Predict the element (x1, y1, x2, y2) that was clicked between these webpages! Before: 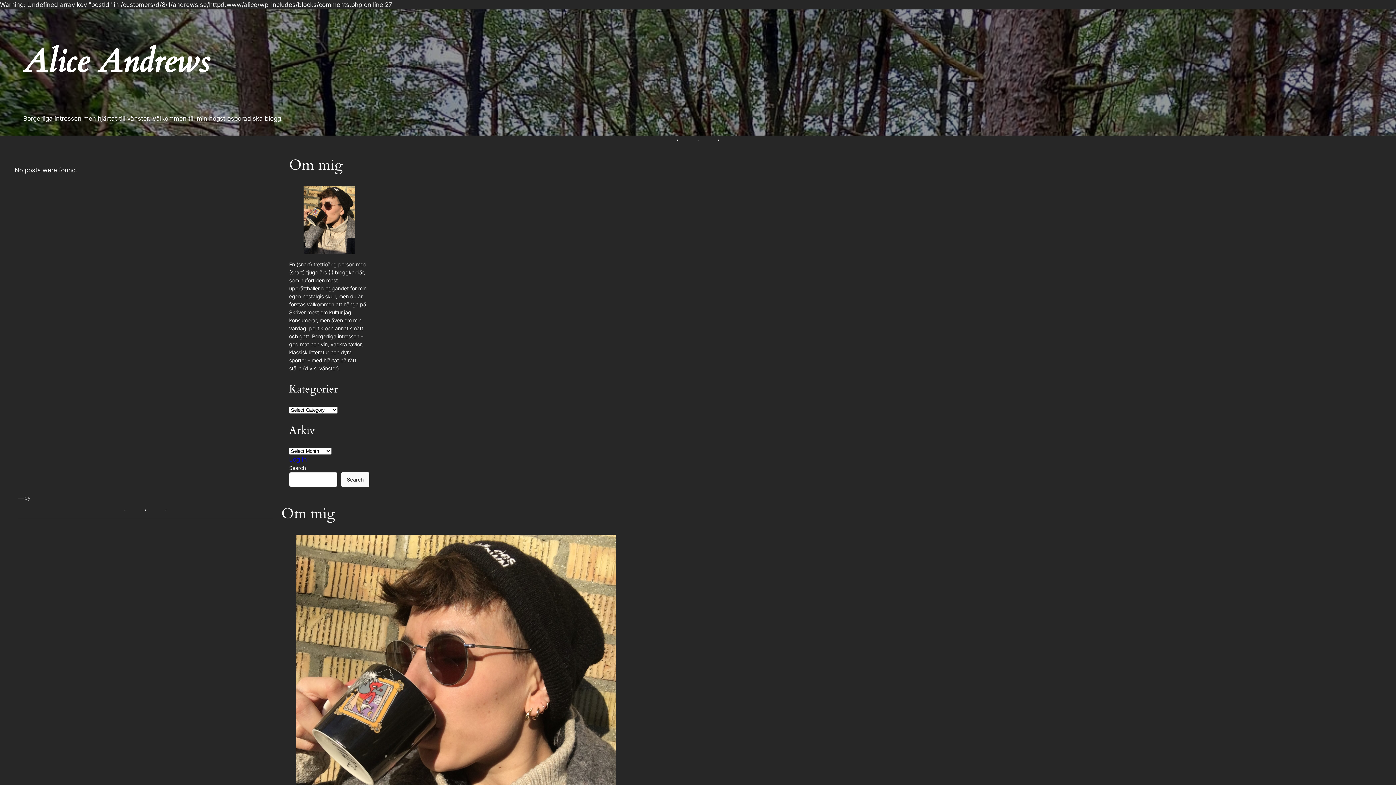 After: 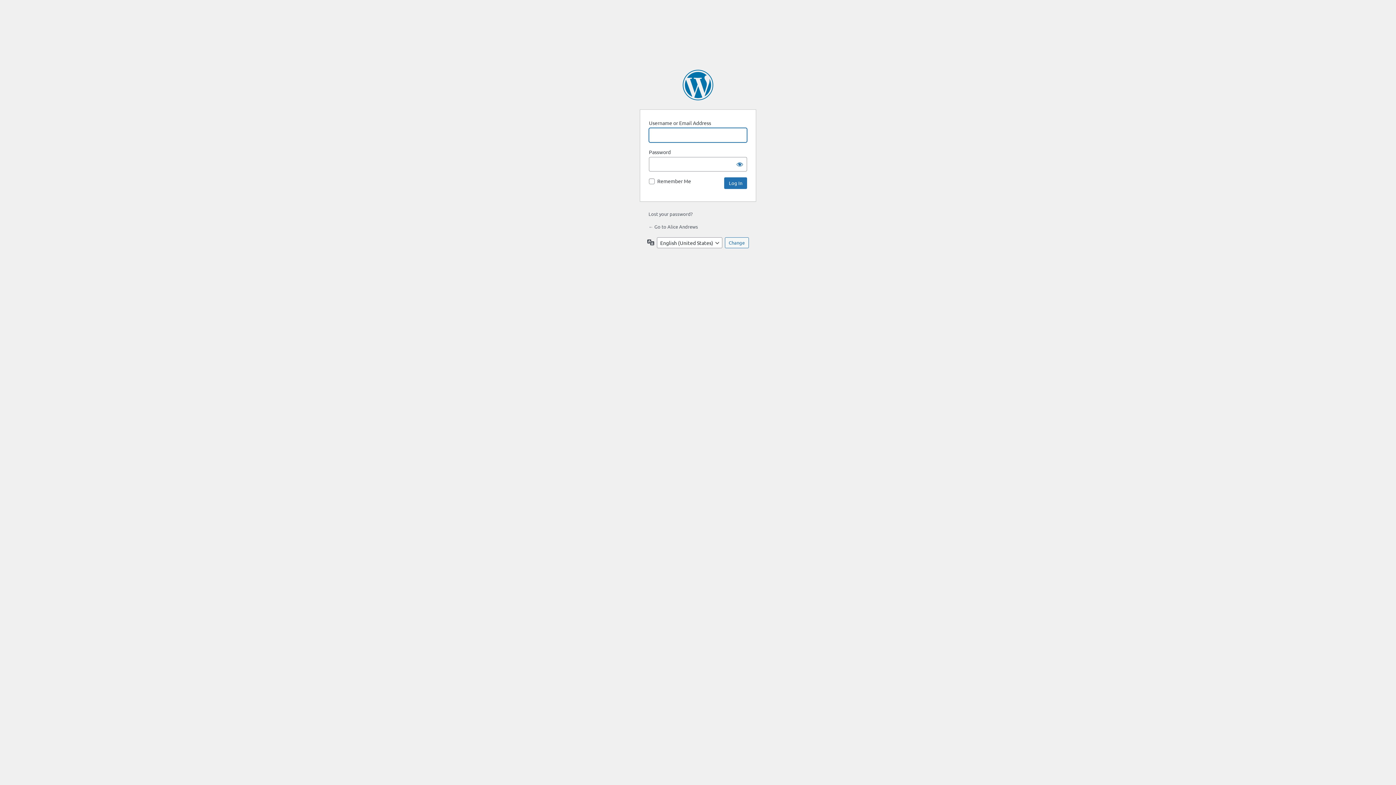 Action: bbox: (289, 456, 307, 463) label: Log in